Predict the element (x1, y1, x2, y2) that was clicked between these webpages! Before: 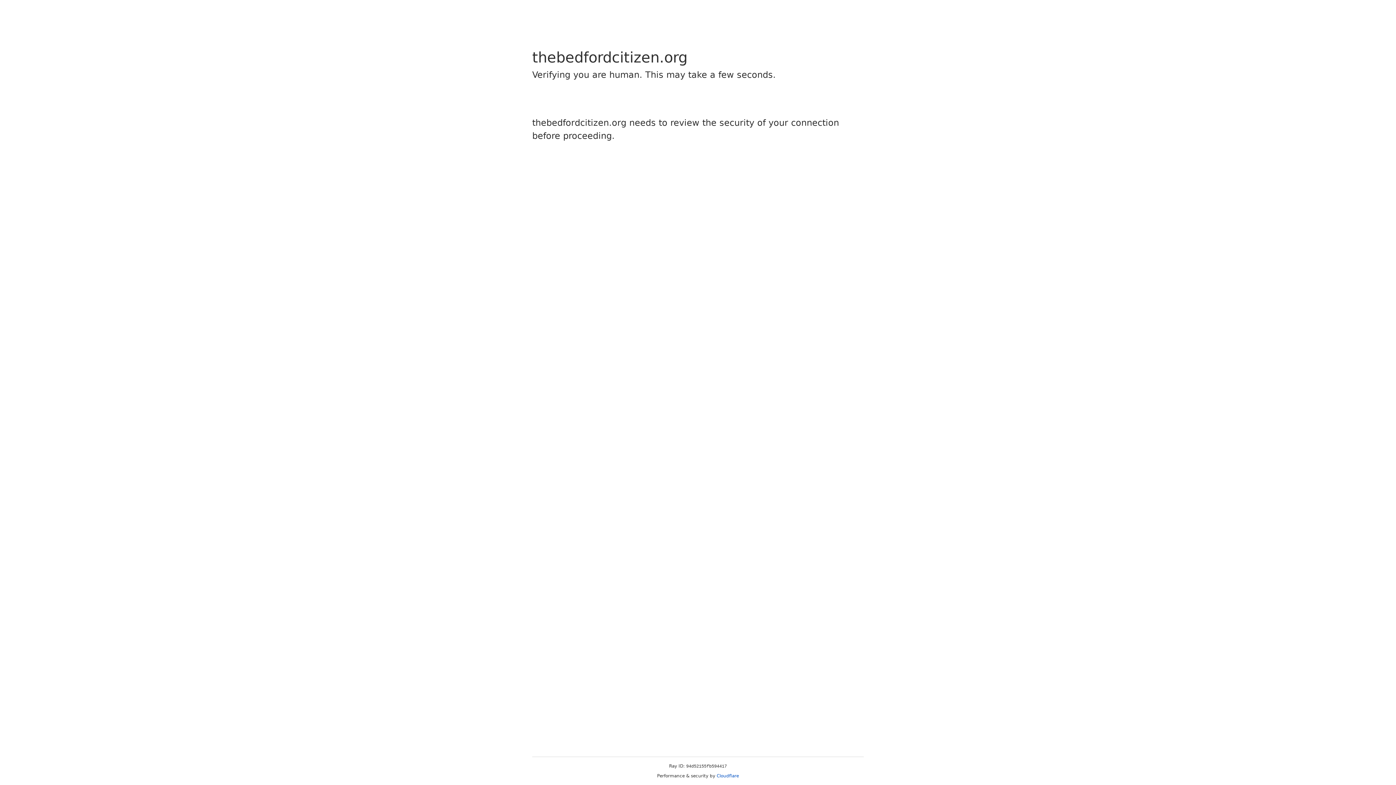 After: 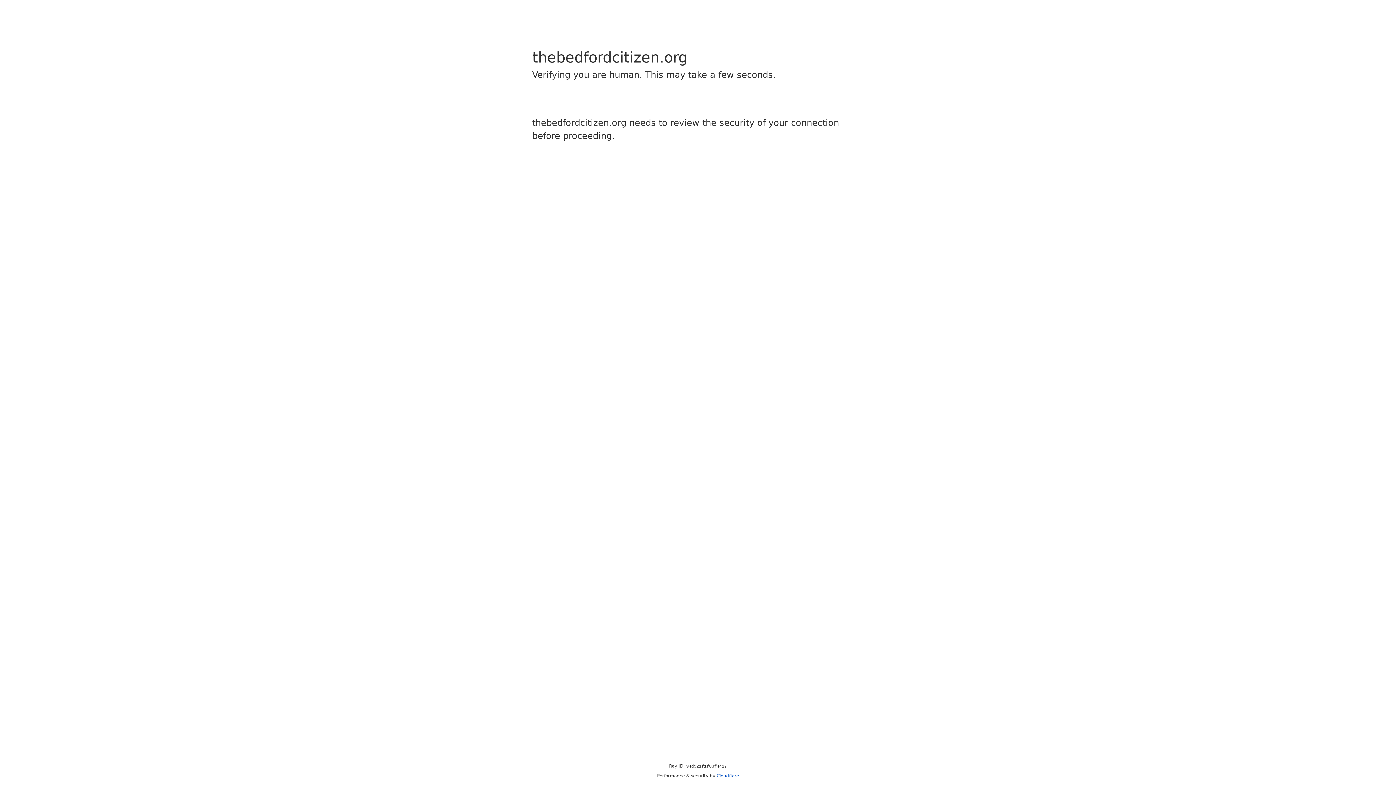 Action: bbox: (716, 773, 739, 778) label: Cloudflare